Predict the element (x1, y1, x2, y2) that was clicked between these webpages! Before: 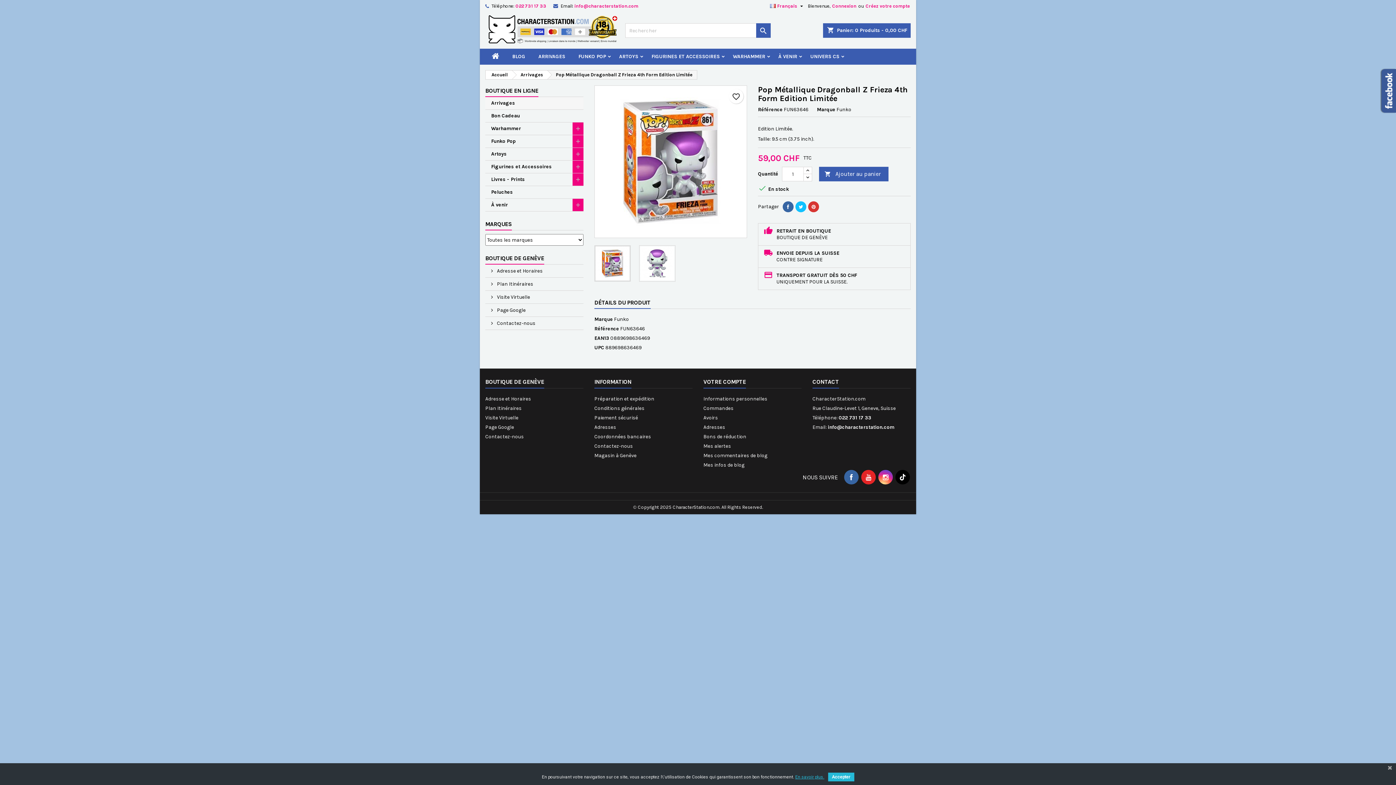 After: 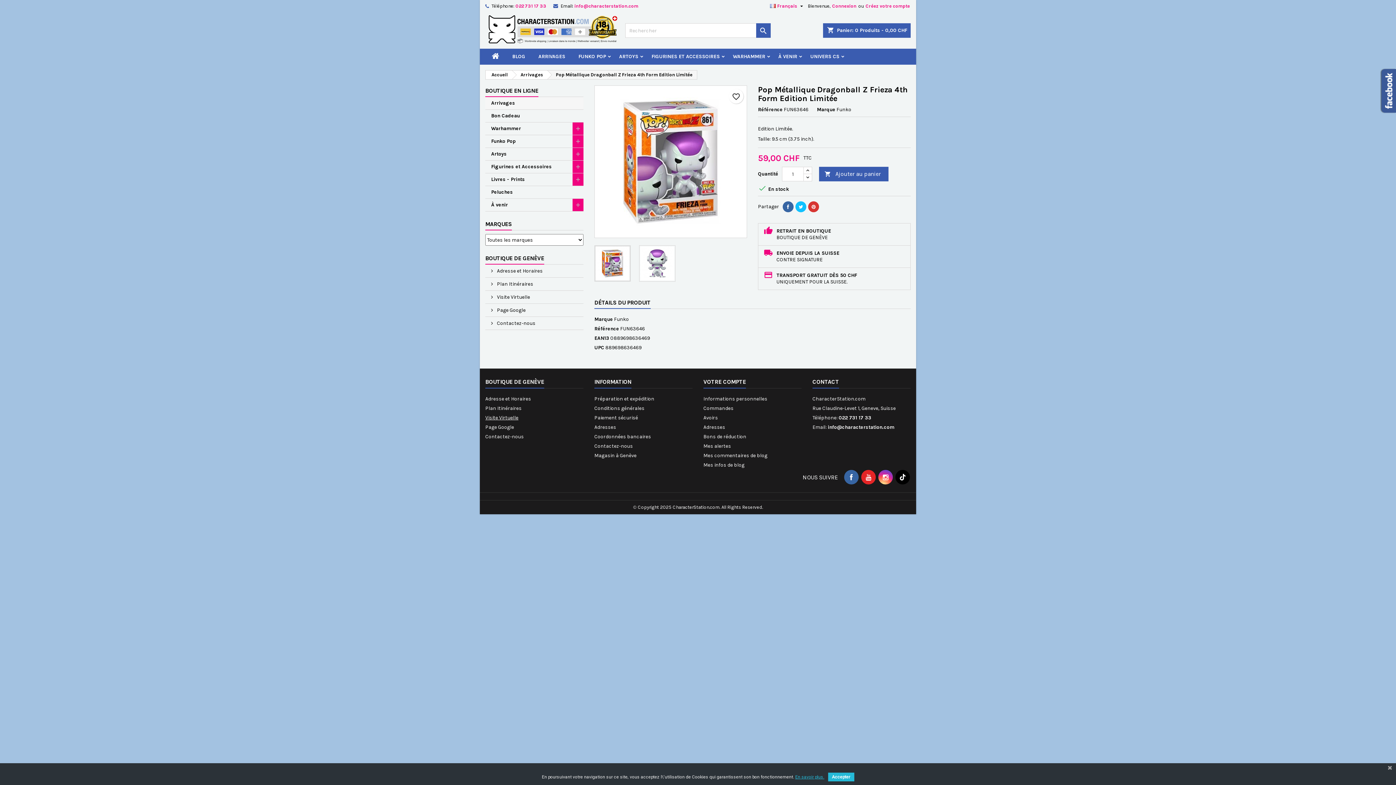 Action: bbox: (485, 414, 518, 421) label: Visite Virtuelle